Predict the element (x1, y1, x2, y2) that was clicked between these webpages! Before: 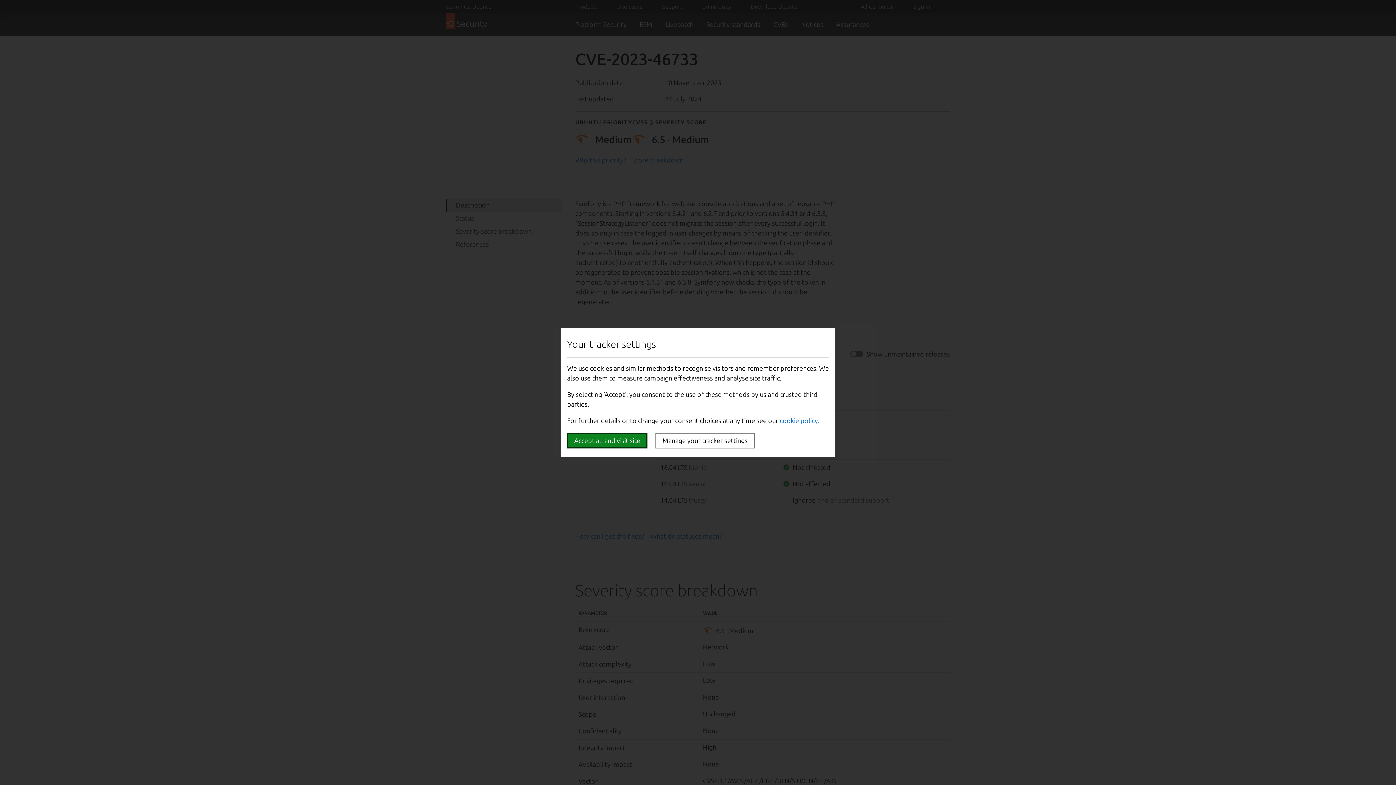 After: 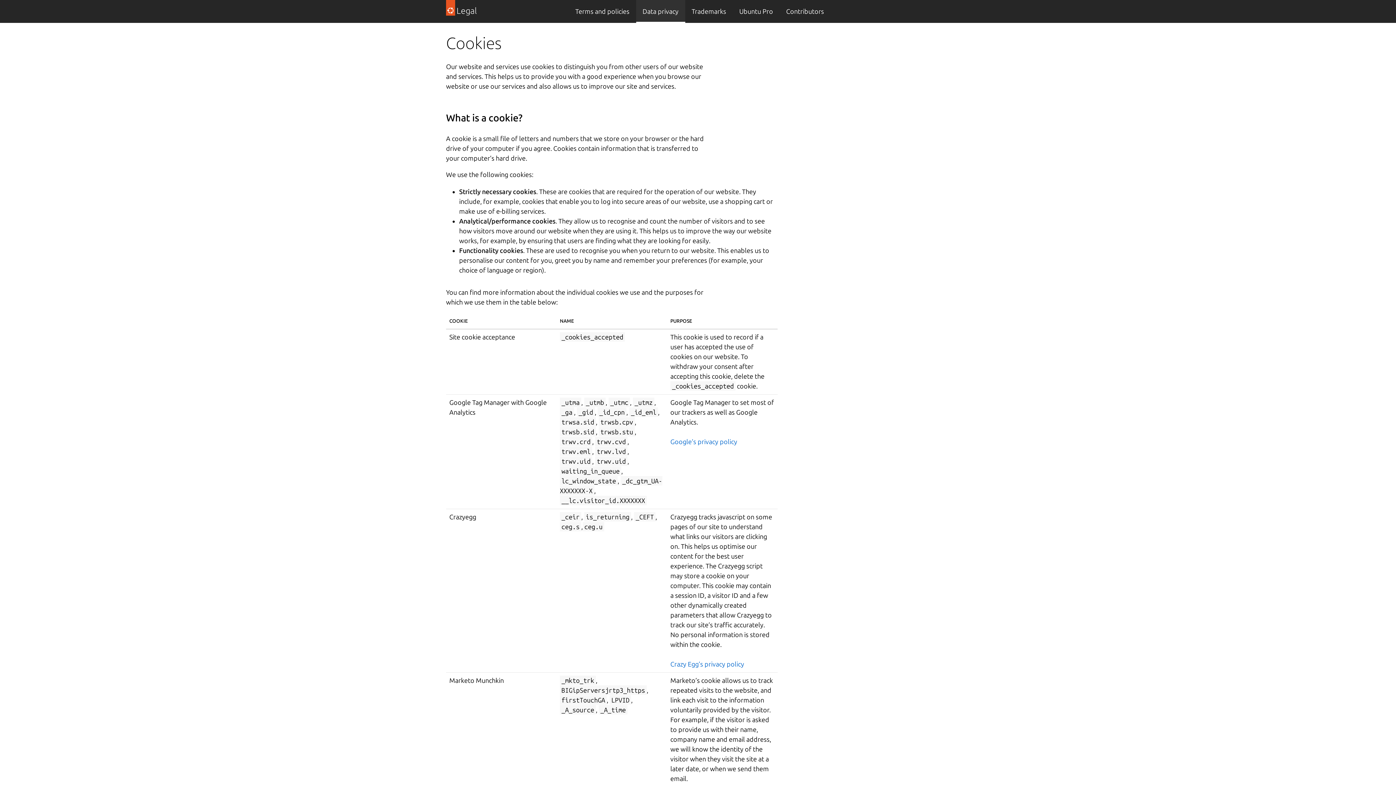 Action: bbox: (780, 417, 818, 424) label: cookie policy